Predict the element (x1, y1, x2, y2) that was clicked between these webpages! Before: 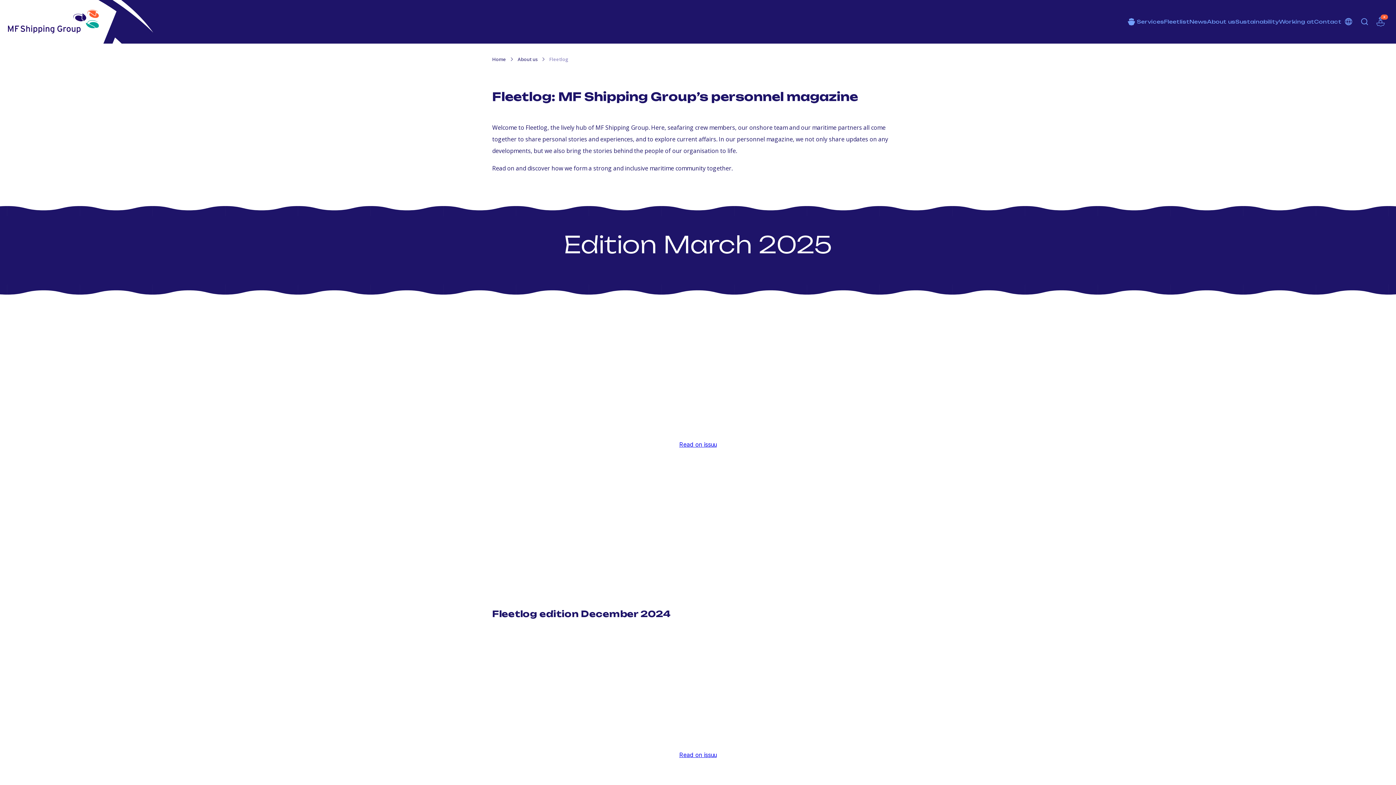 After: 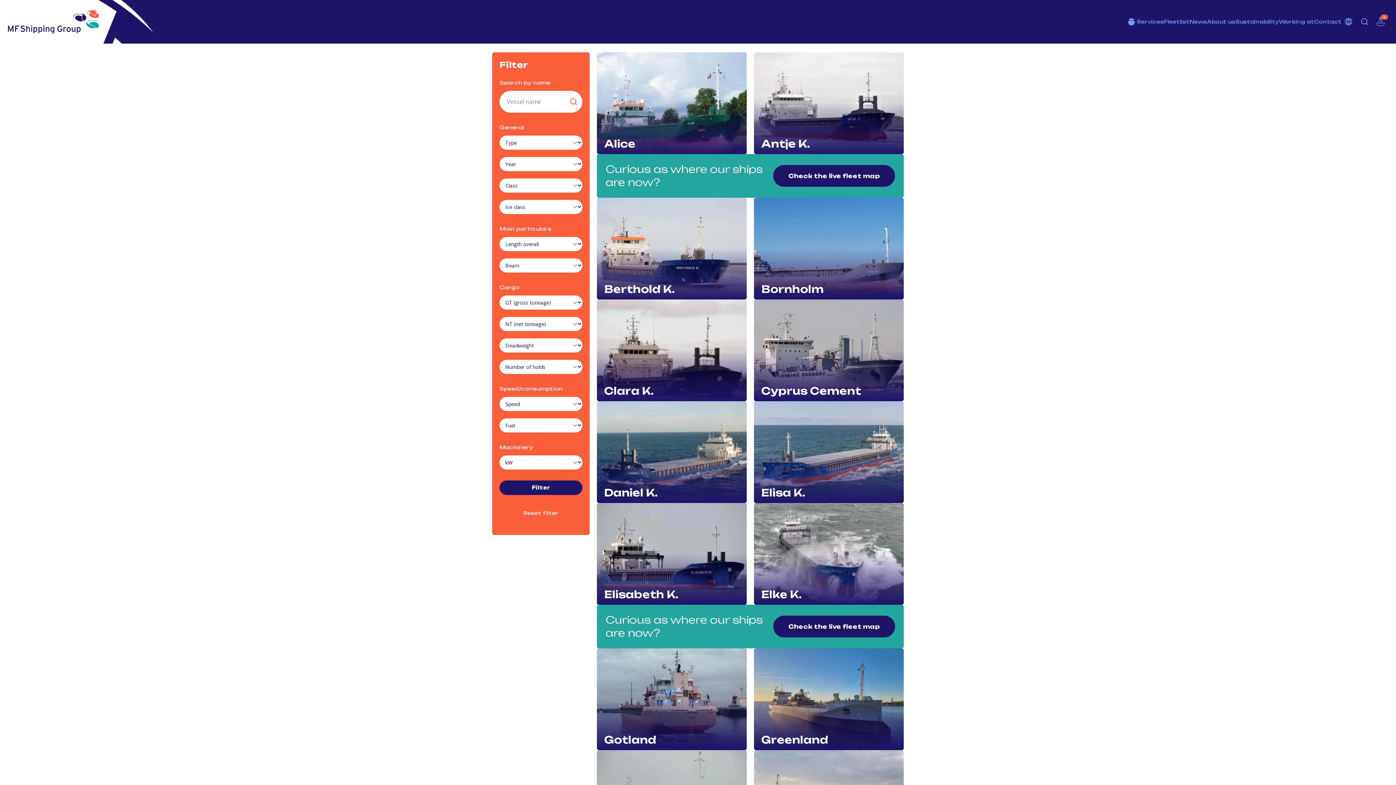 Action: label: Fleetlist bbox: (1164, 18, 1189, 24)